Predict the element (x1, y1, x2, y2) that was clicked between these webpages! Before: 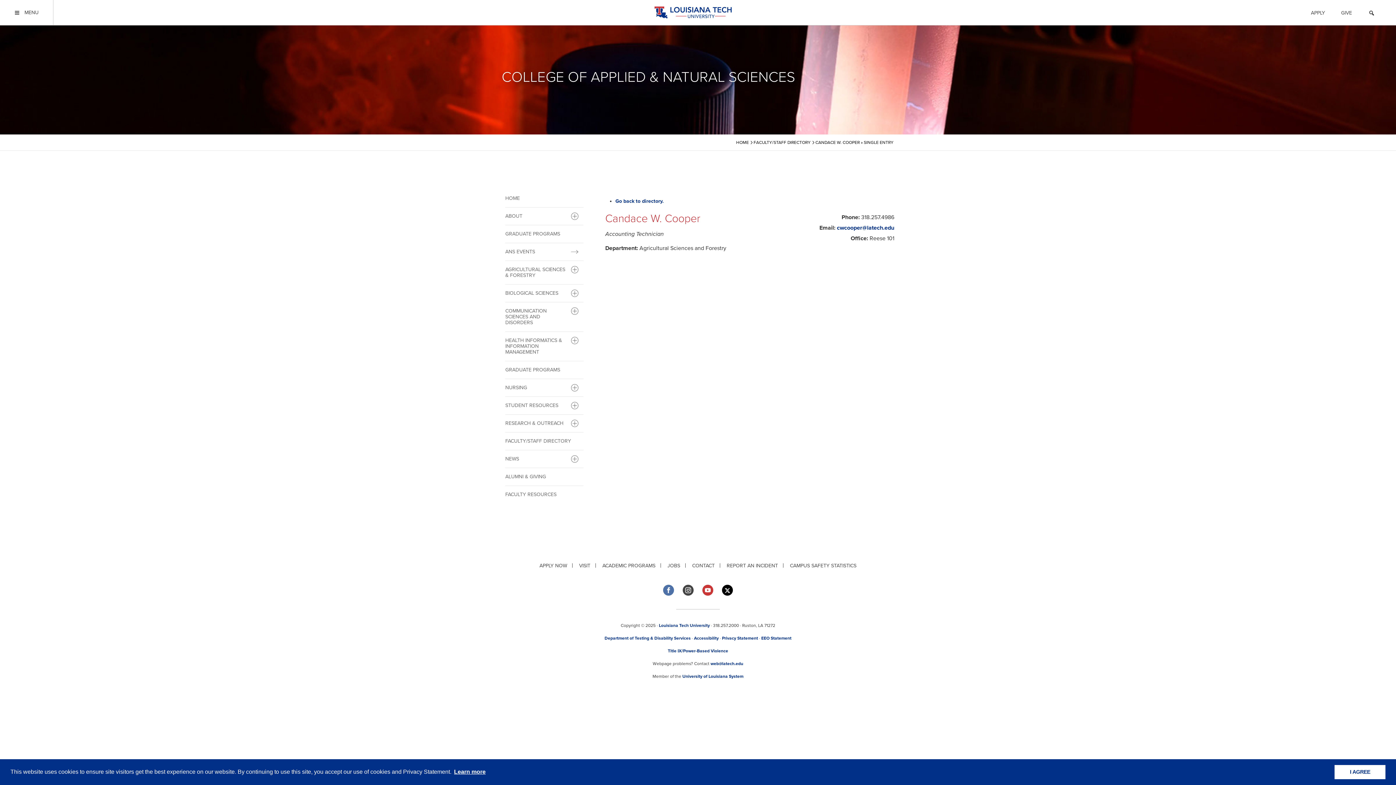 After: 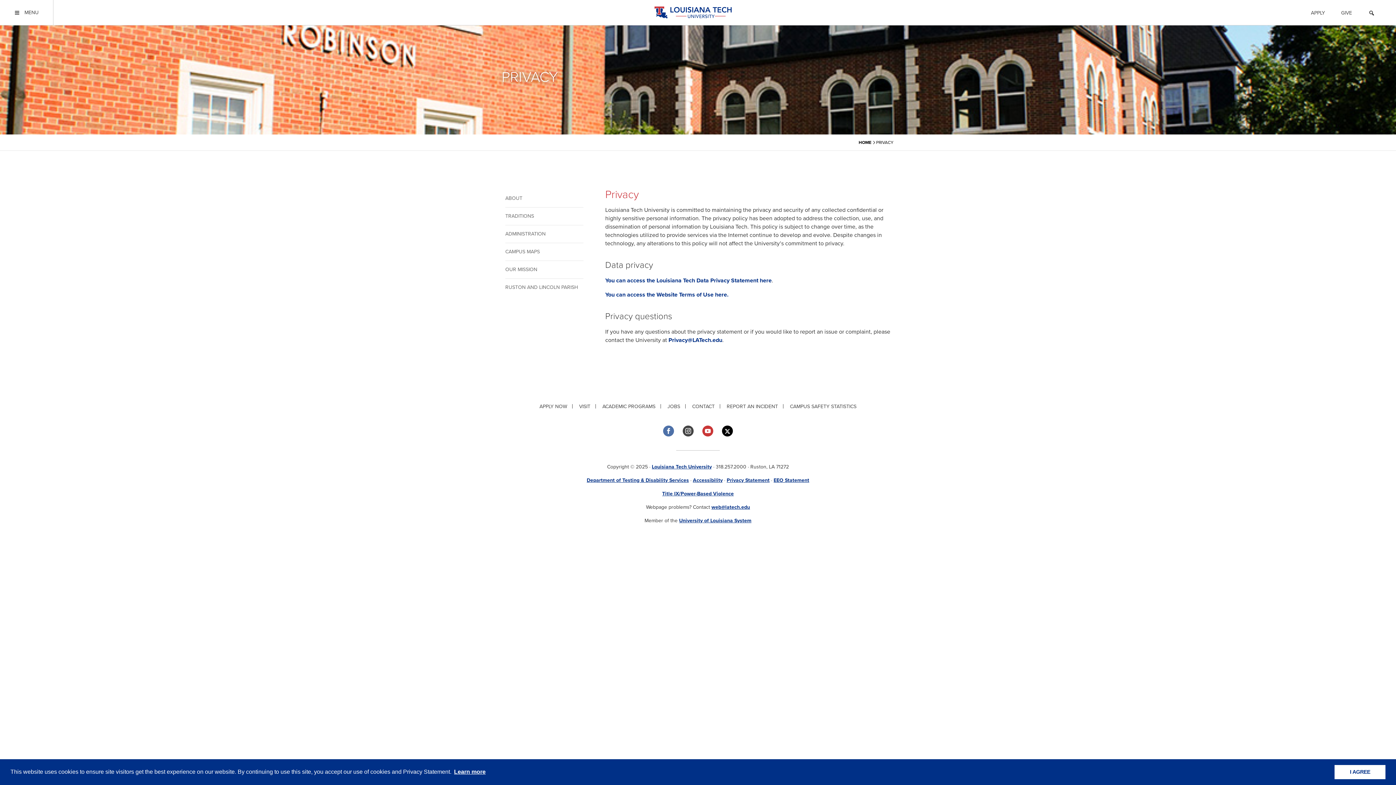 Action: bbox: (722, 636, 758, 641) label: Privacy Statement